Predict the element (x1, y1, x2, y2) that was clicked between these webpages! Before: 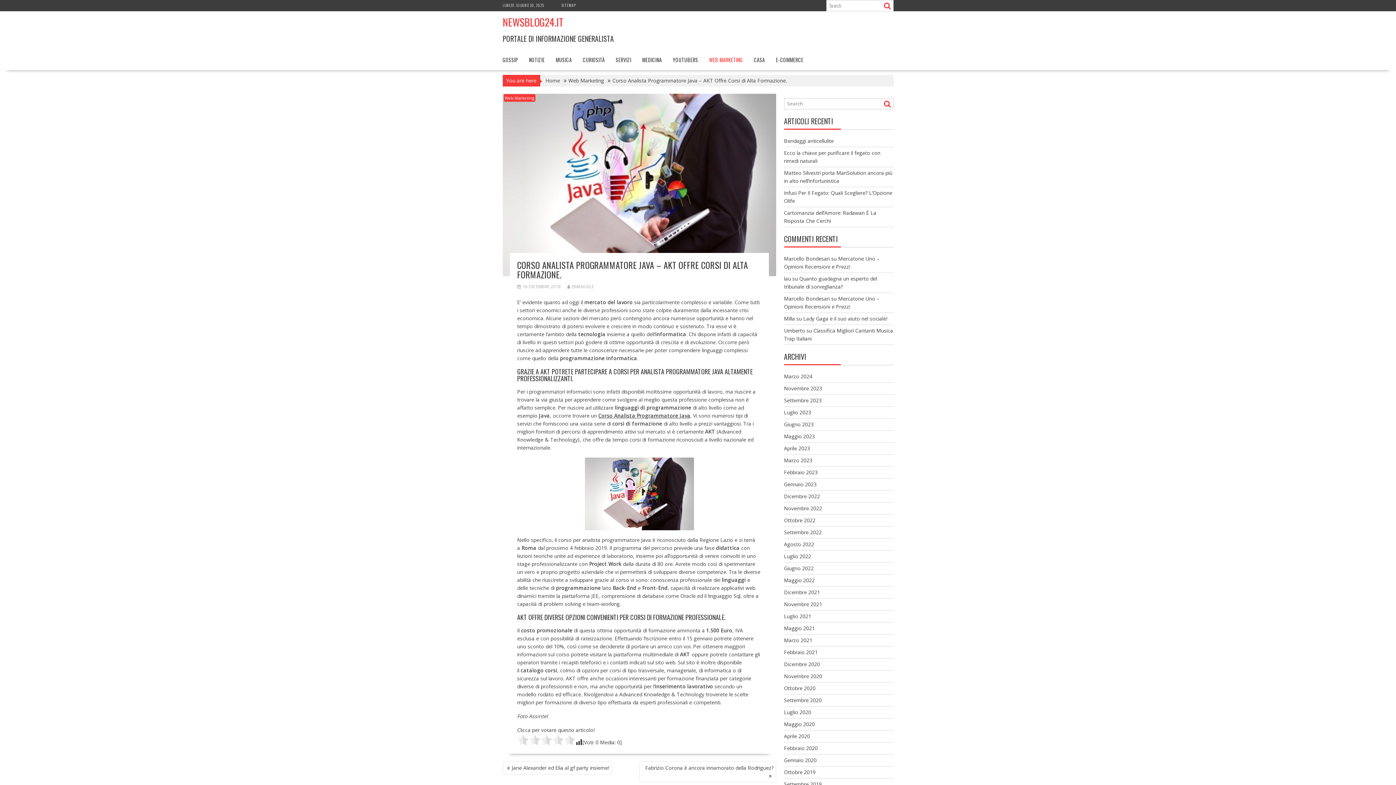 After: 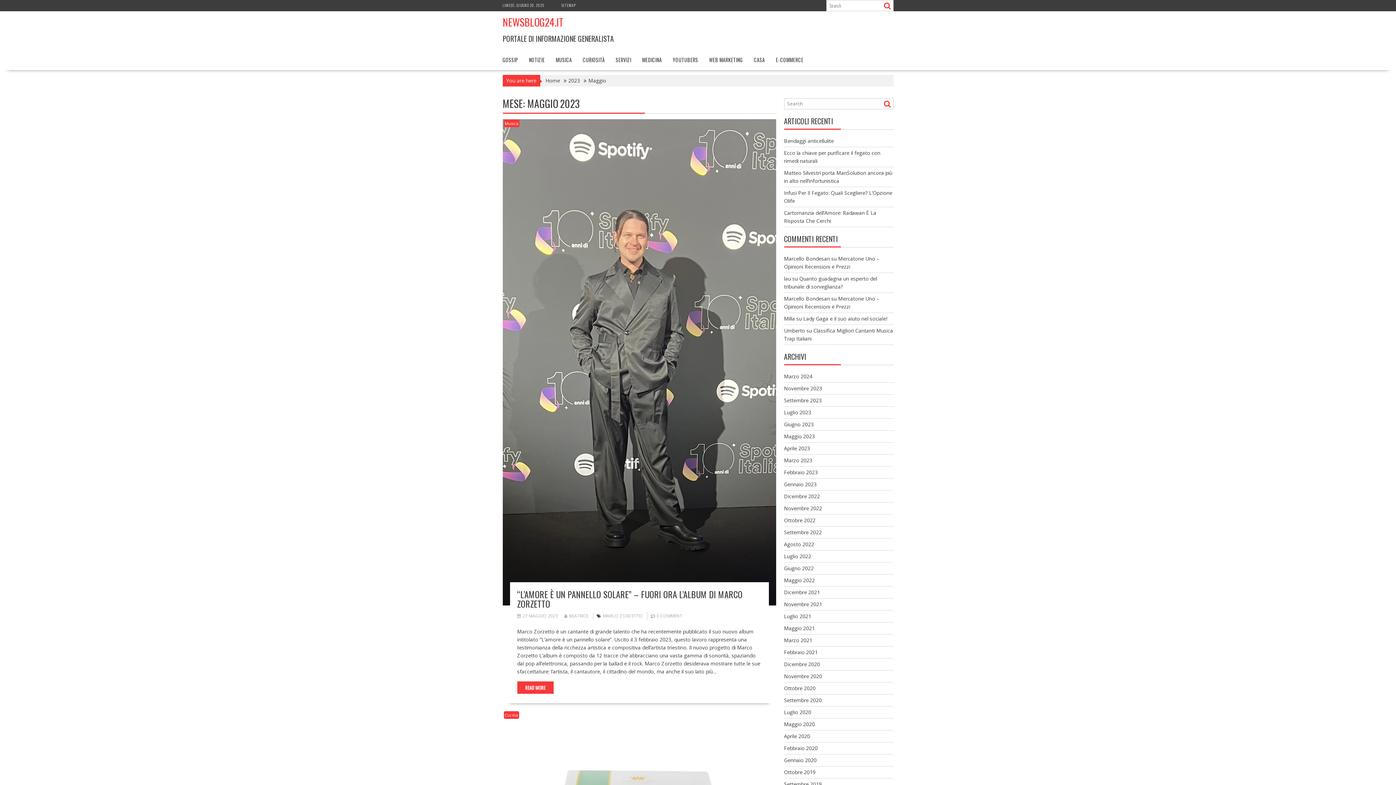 Action: label: Maggio 2023 bbox: (784, 433, 815, 440)